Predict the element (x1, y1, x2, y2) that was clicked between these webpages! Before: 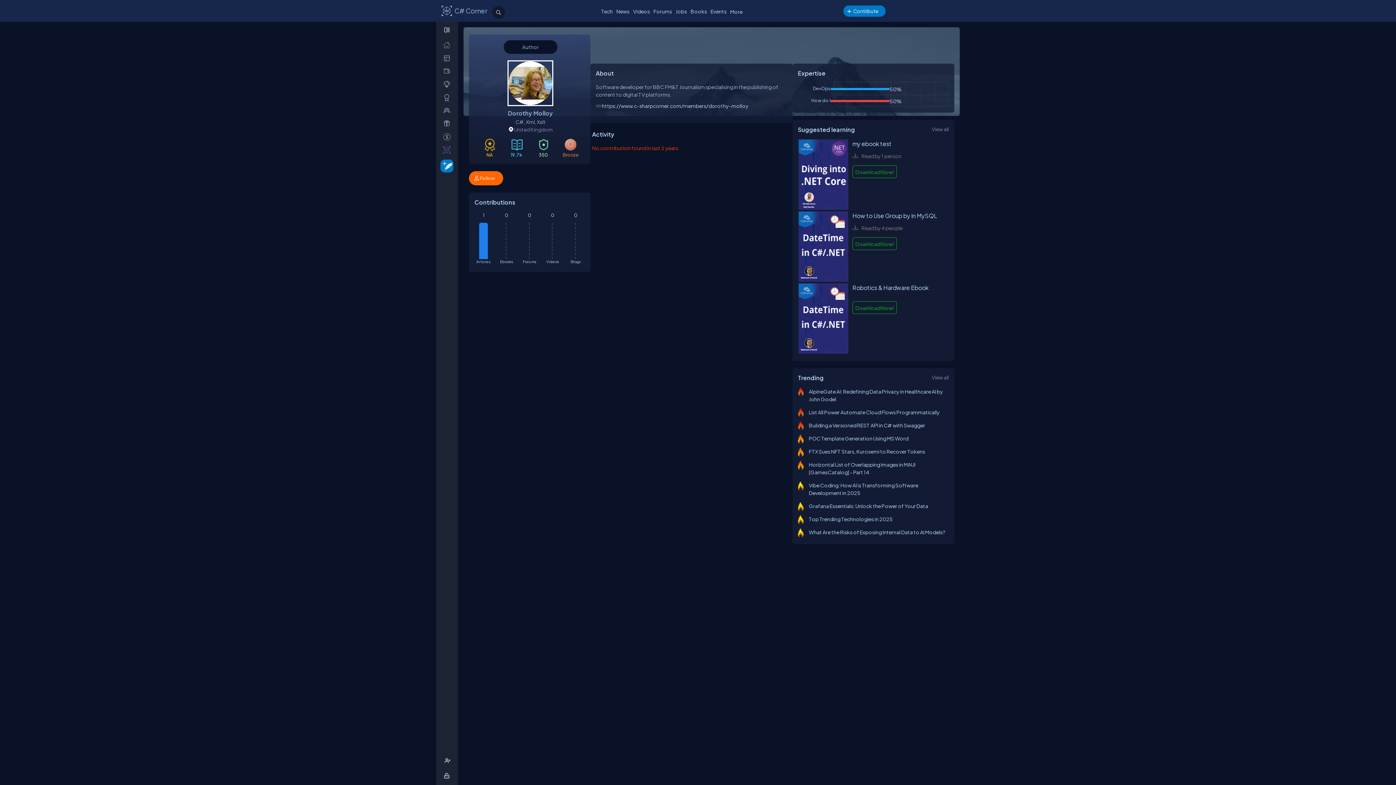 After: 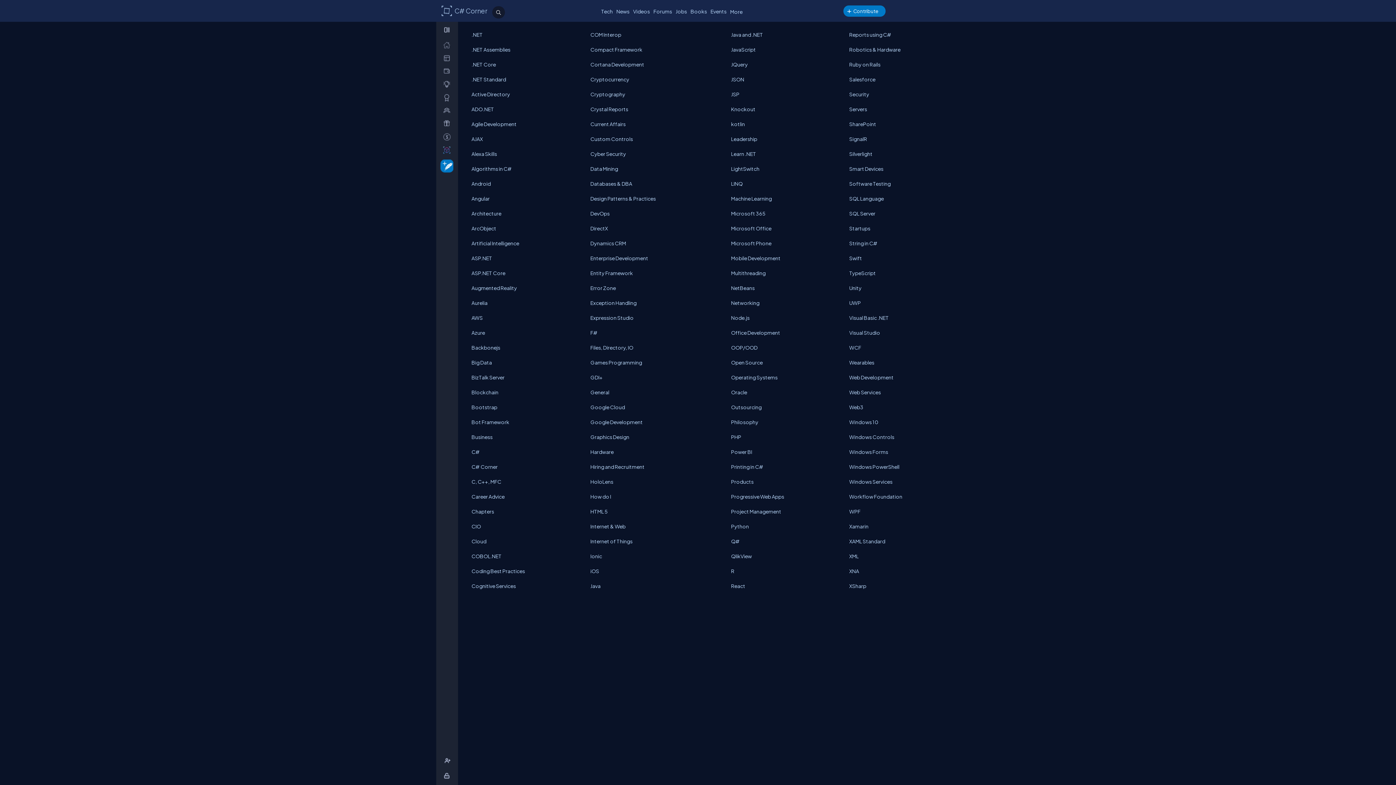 Action: bbox: (599, 6, 614, 16) label: Tech